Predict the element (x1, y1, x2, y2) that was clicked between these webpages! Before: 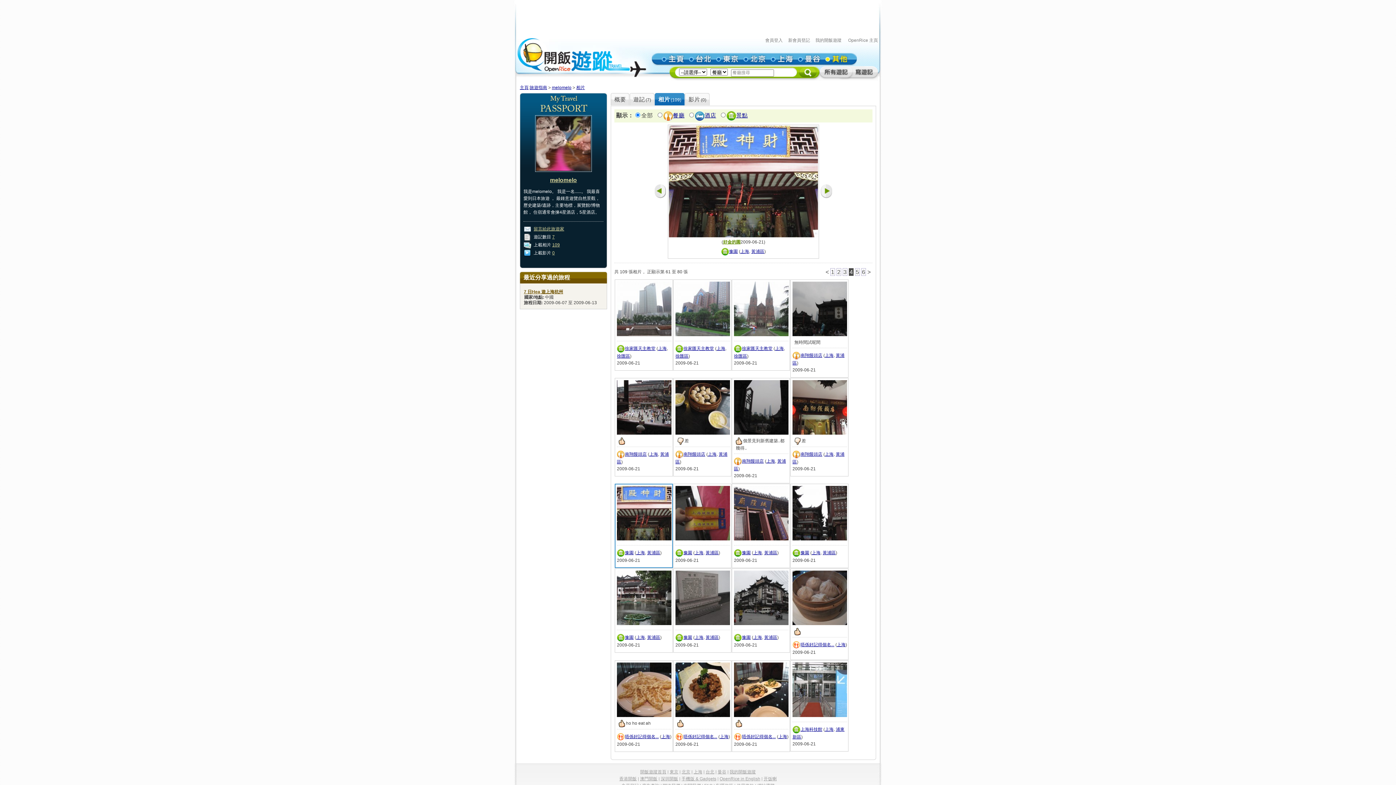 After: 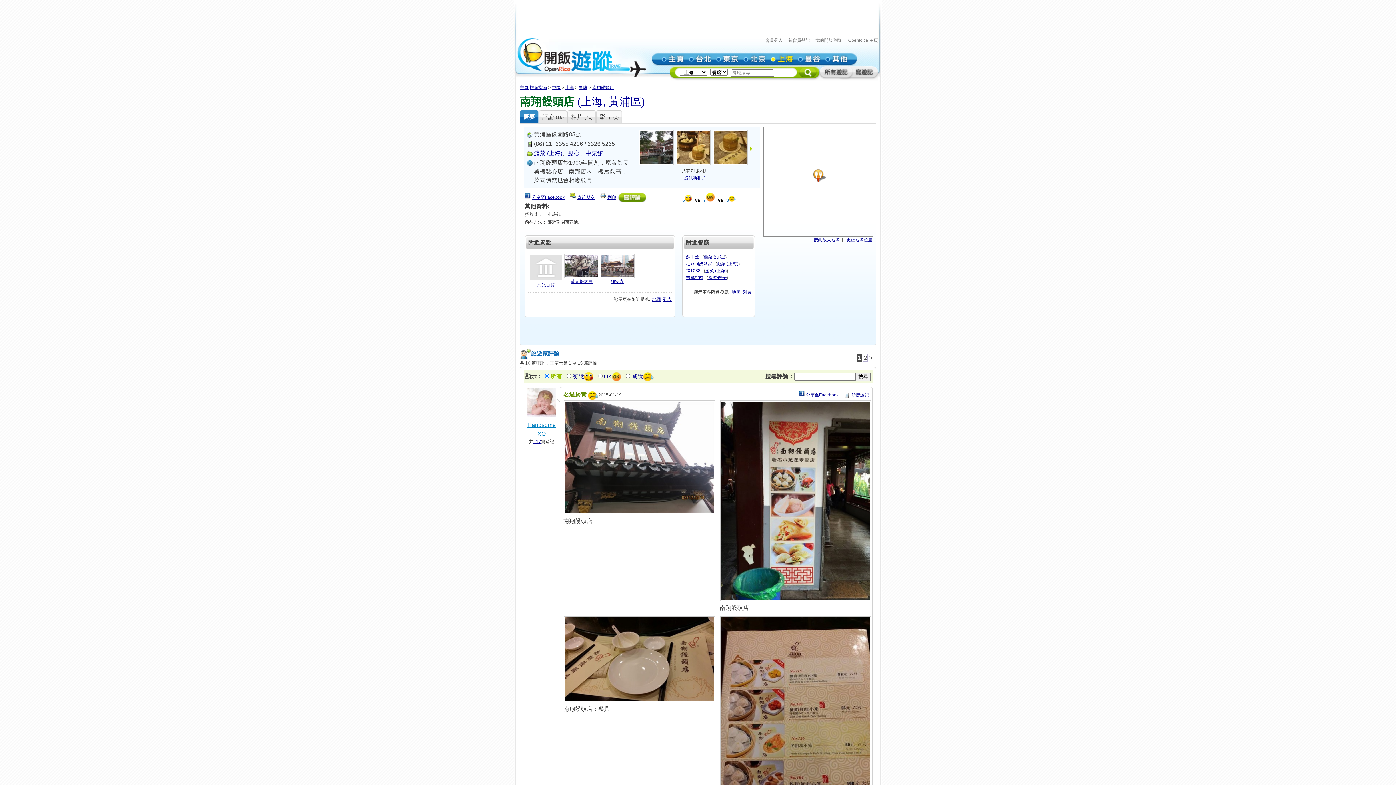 Action: bbox: (800, 452, 822, 457) label: 南翔饅頭店